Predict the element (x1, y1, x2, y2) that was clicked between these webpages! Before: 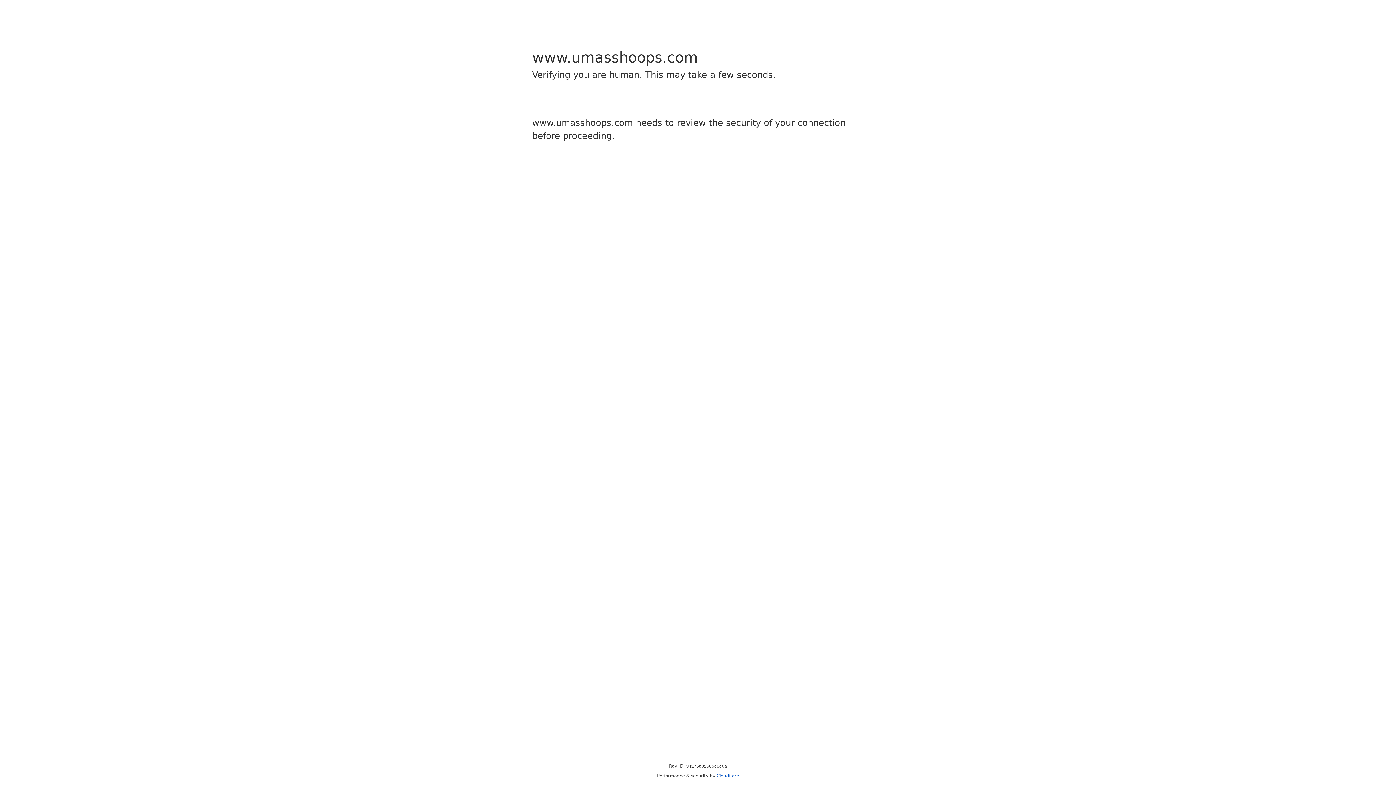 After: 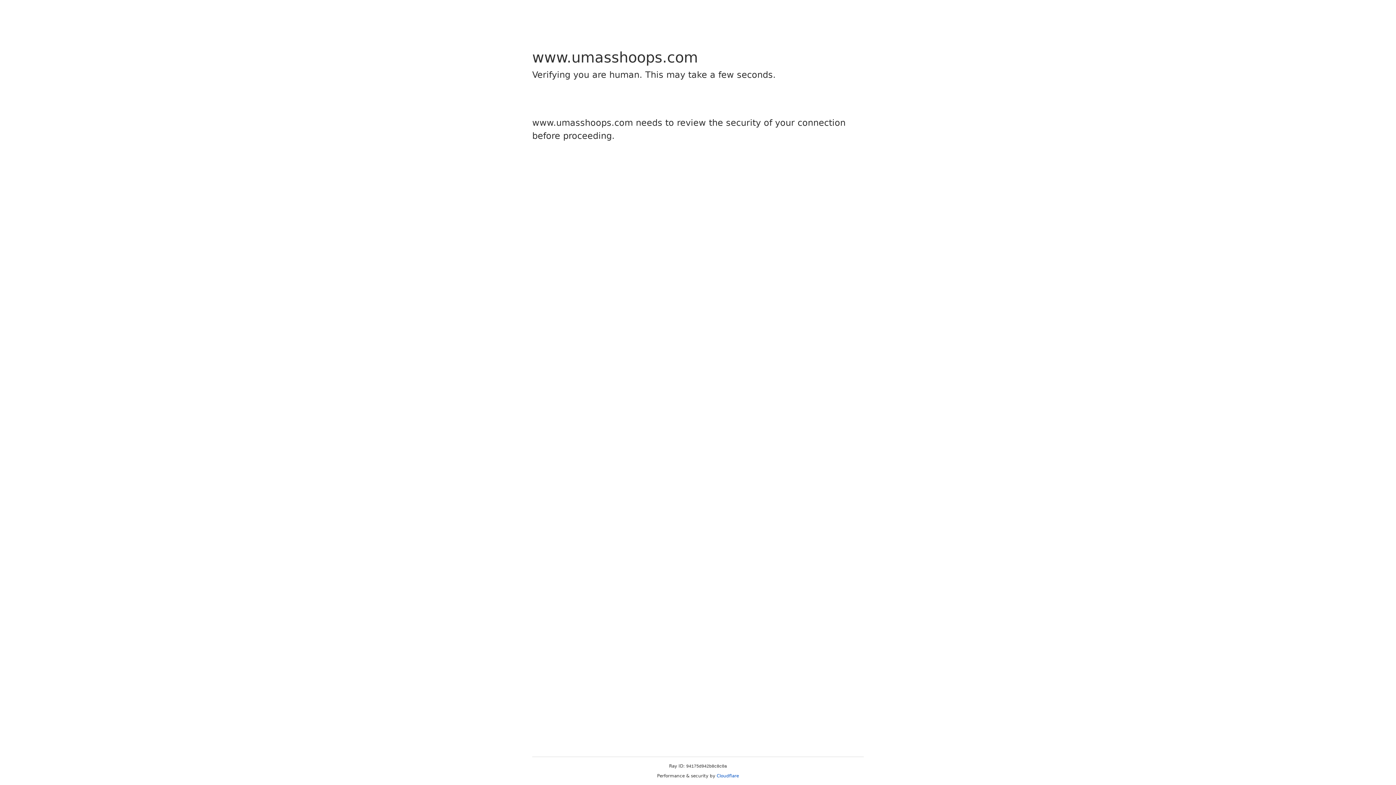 Action: bbox: (716, 773, 739, 778) label: Cloudflare